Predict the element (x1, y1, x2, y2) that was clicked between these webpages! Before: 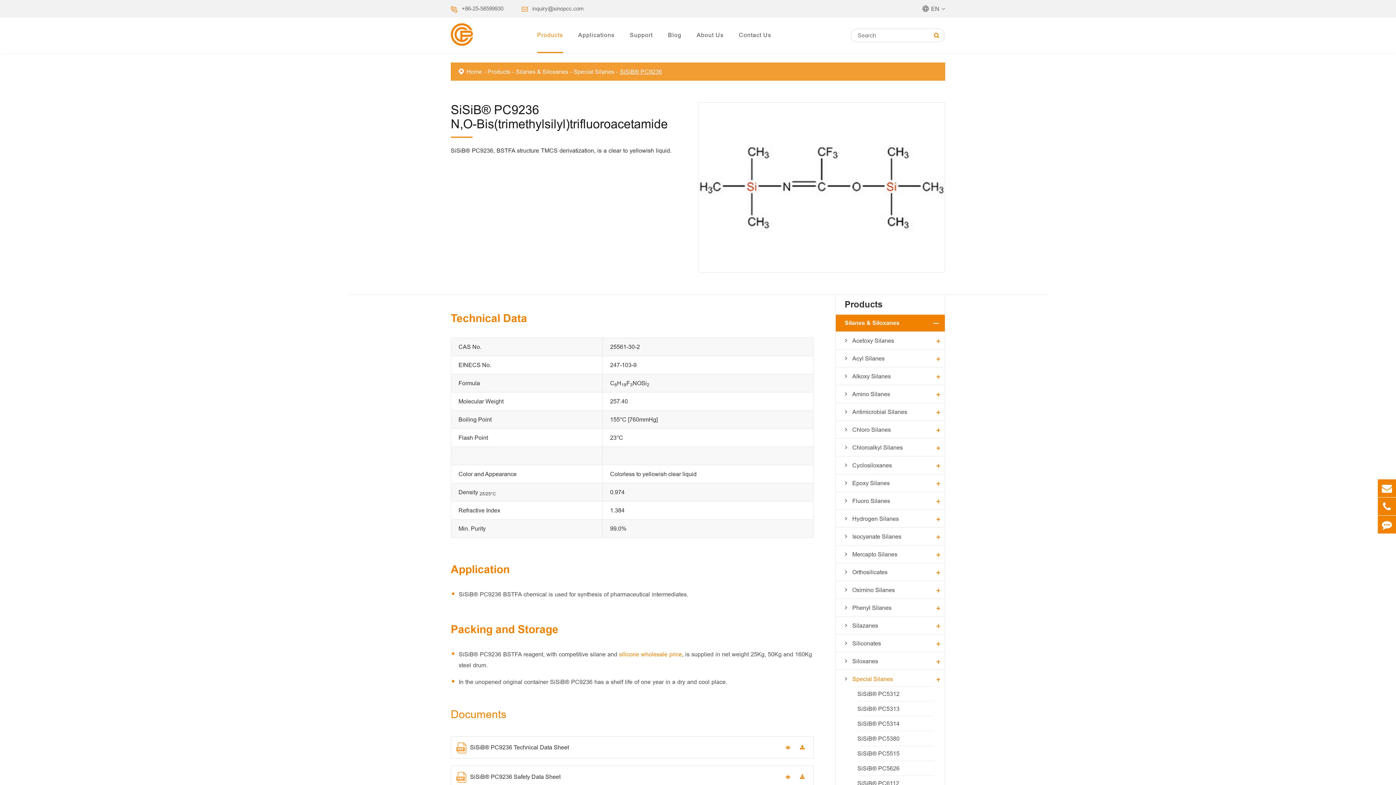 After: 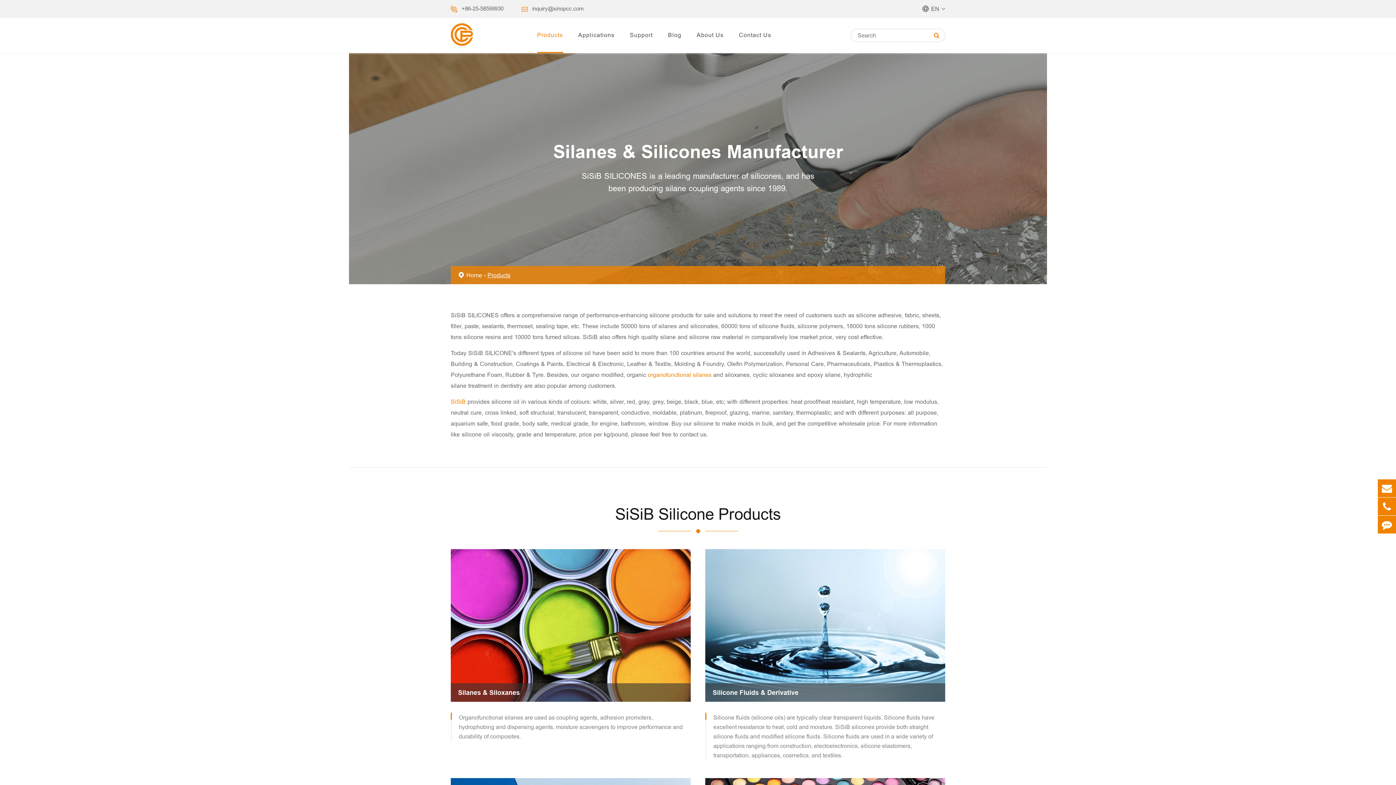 Action: bbox: (619, 651, 682, 657) label: silicone wholesale price